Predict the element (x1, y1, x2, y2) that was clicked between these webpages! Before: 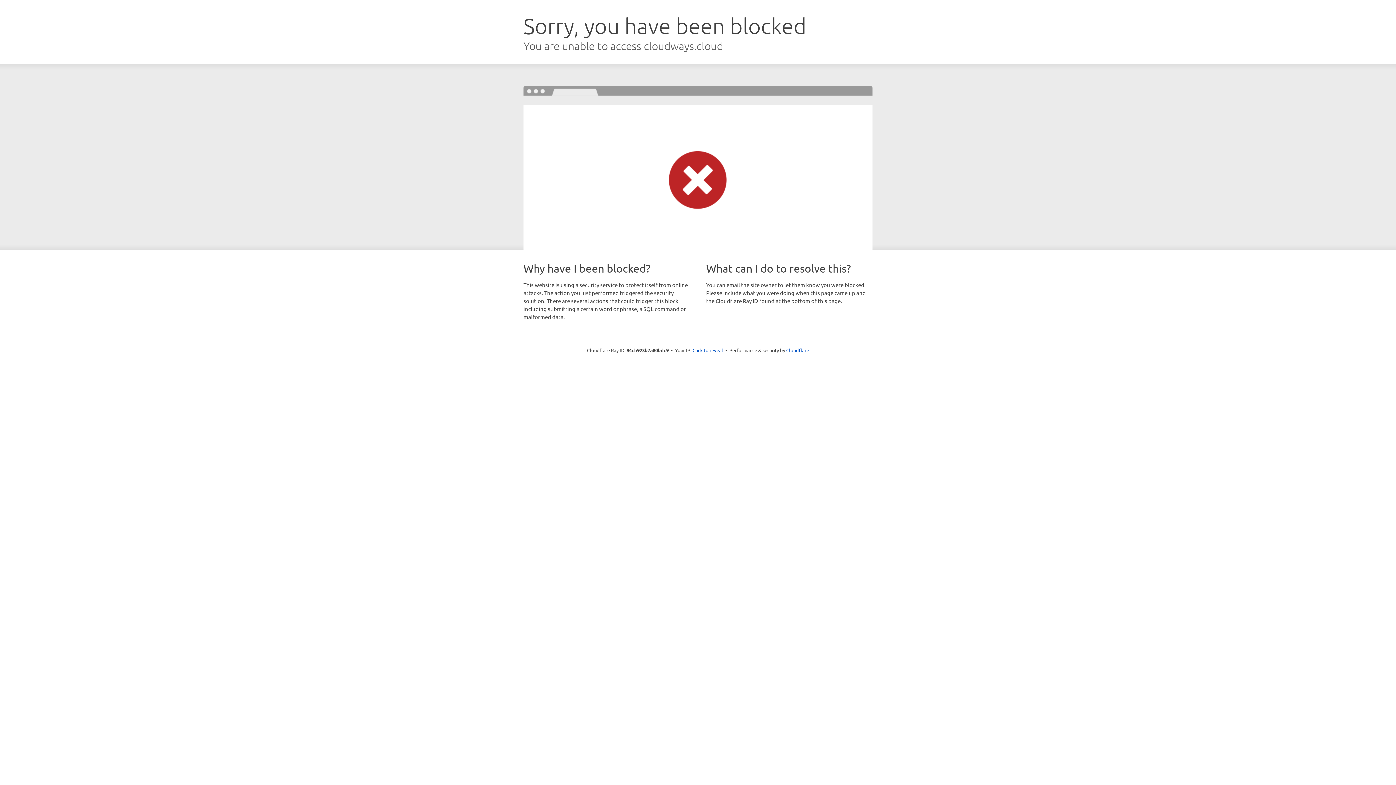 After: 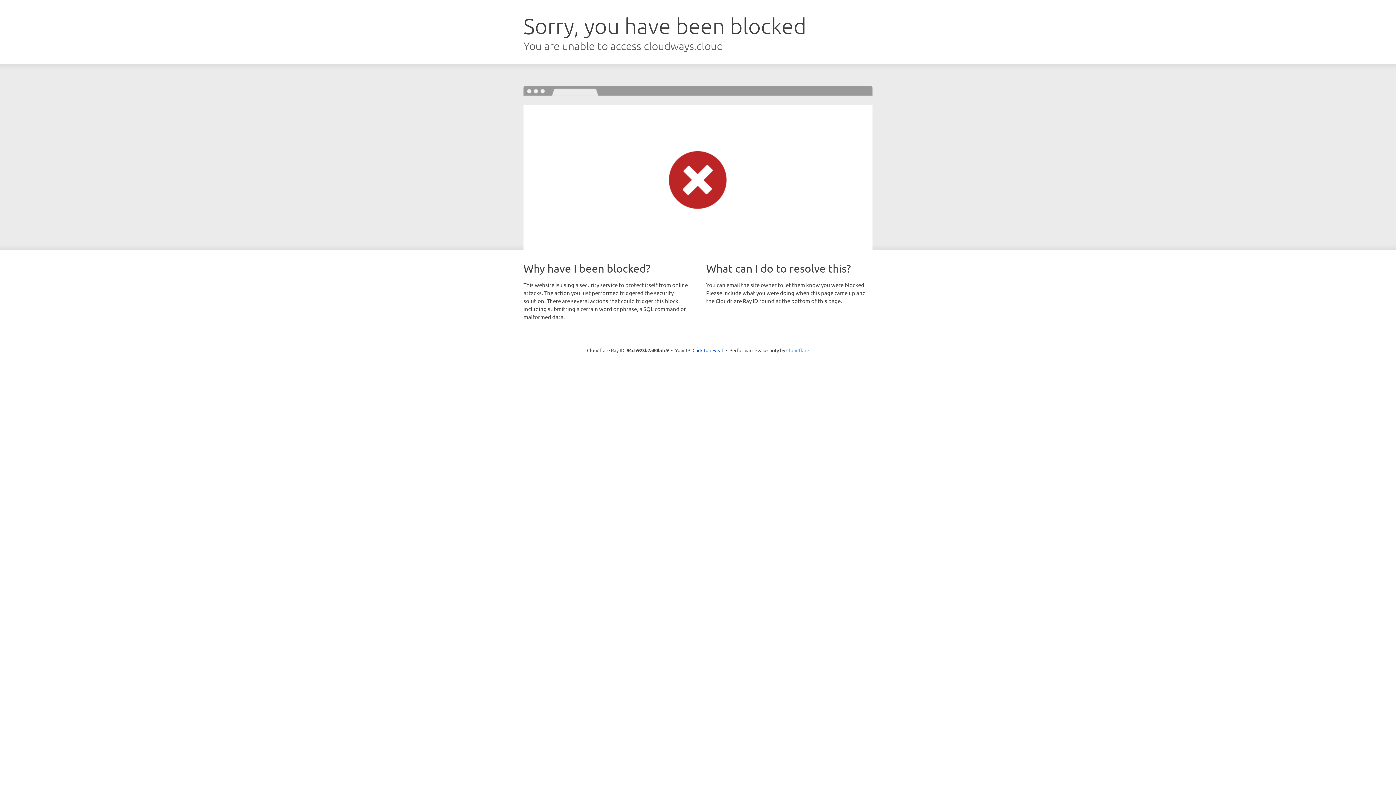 Action: bbox: (786, 347, 809, 353) label: Cloudflare